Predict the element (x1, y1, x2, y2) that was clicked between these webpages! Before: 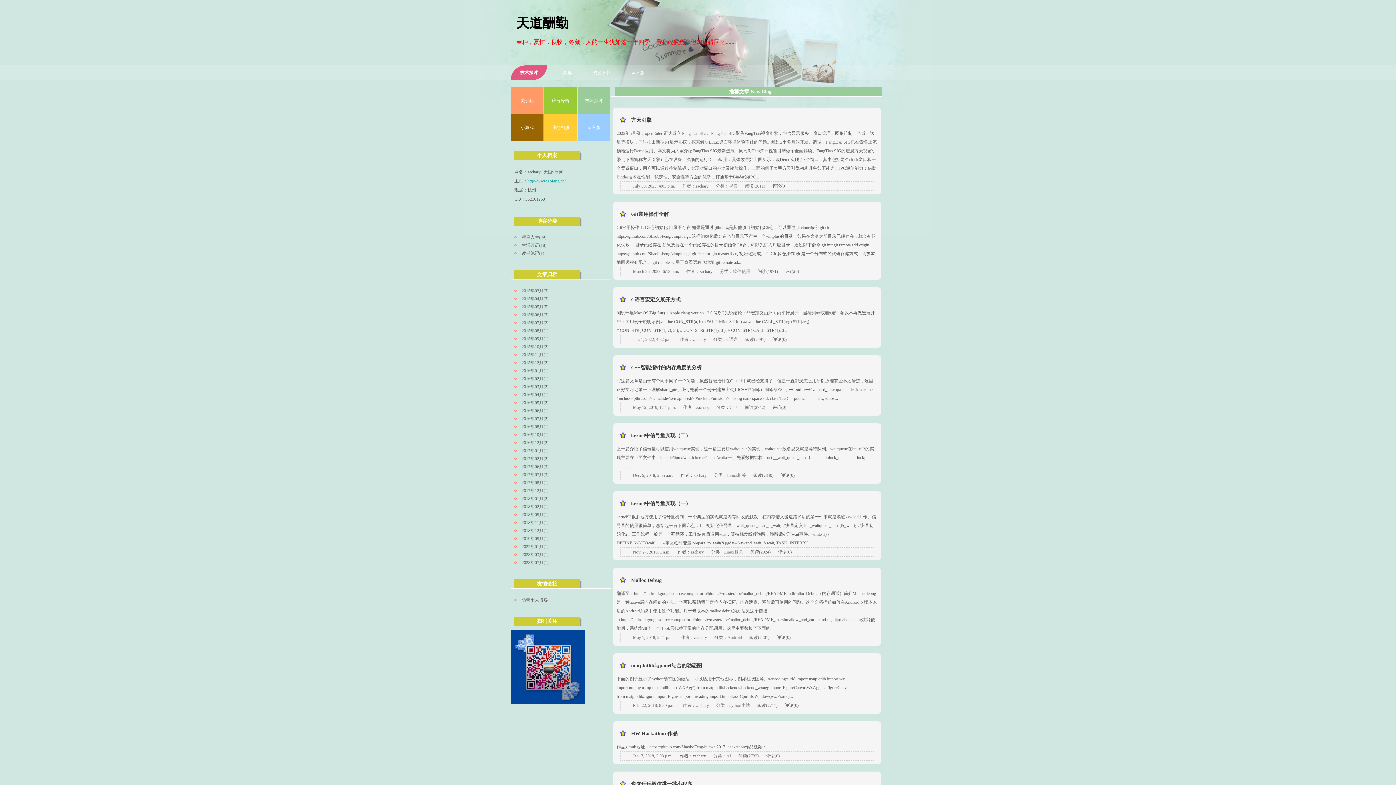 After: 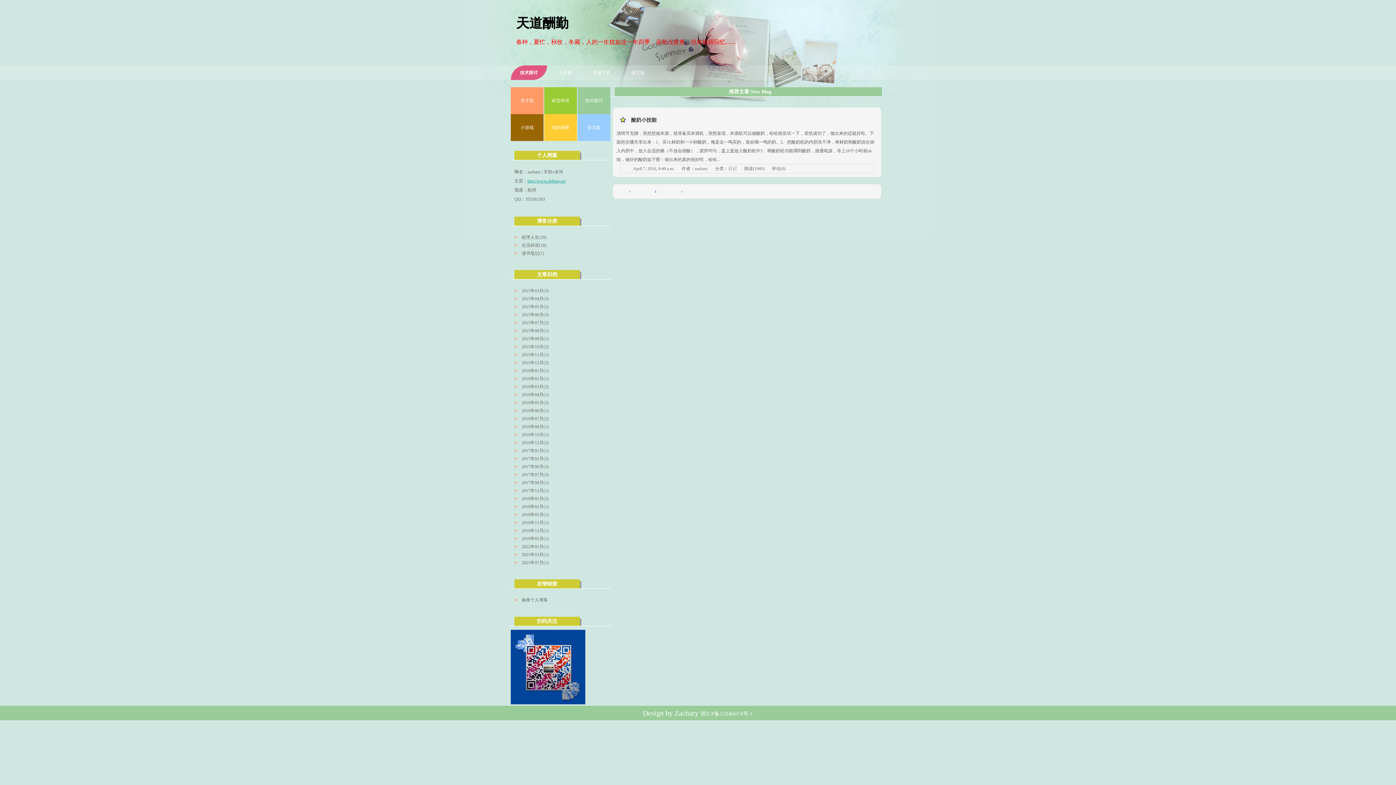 Action: label: 2016年04月(1) bbox: (521, 390, 607, 398)